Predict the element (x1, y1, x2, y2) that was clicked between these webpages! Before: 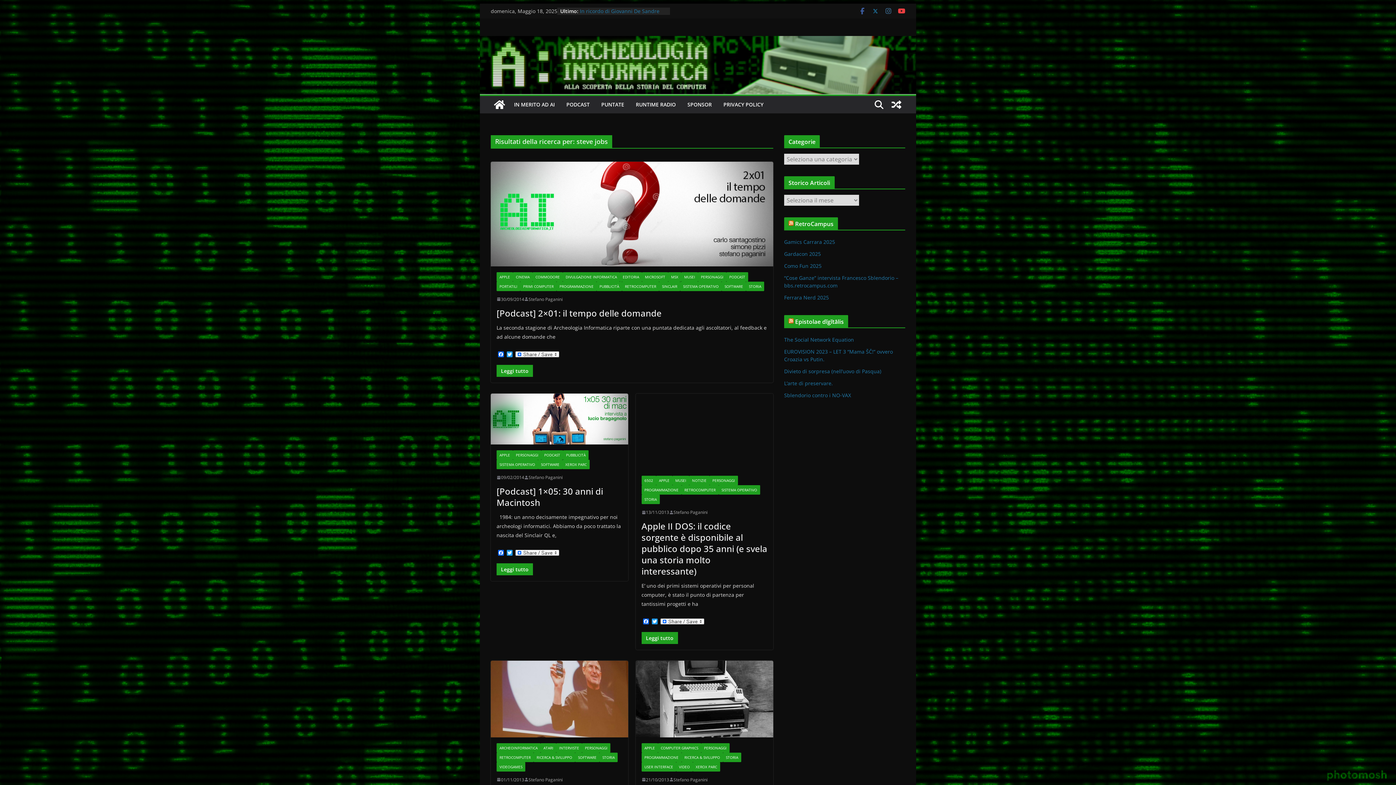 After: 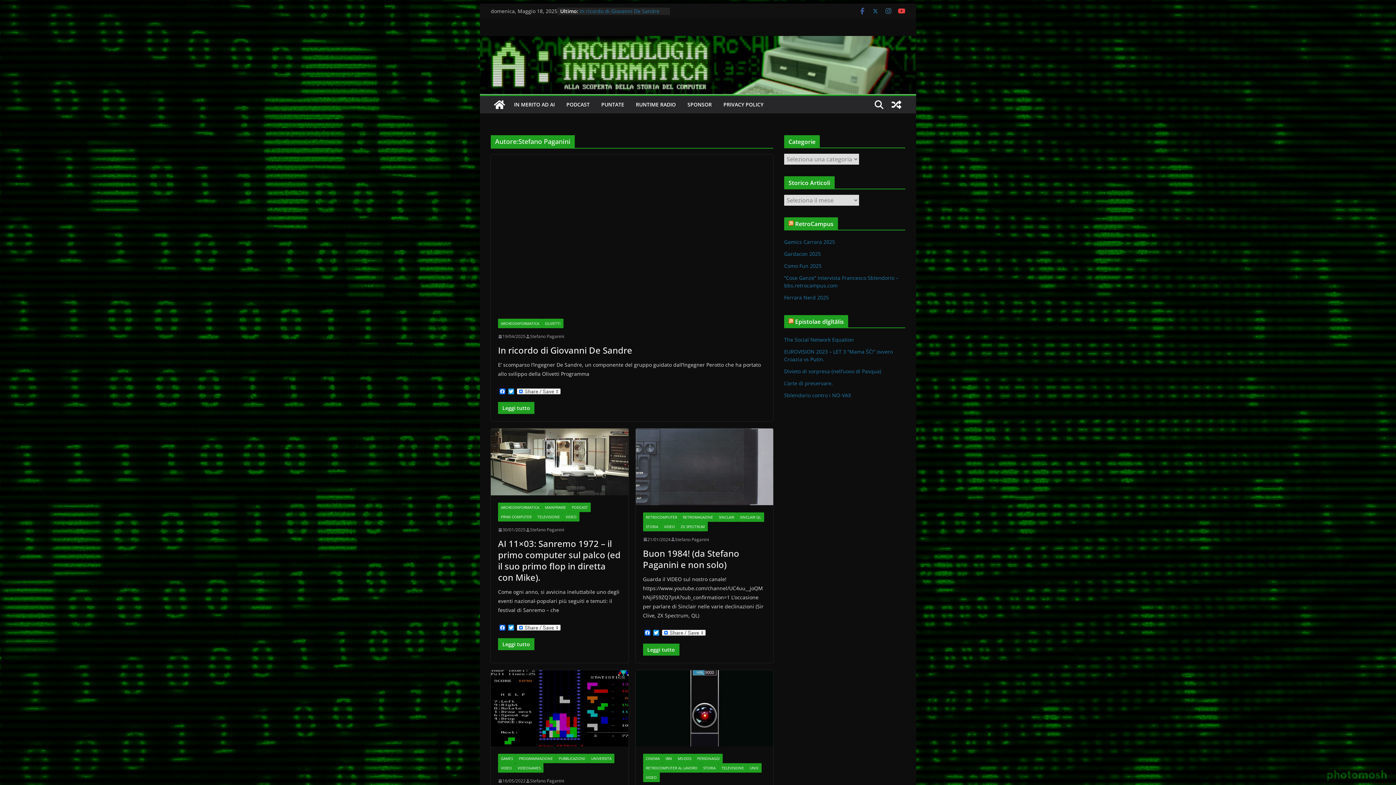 Action: bbox: (528, 473, 562, 481) label: Stefano Paganini